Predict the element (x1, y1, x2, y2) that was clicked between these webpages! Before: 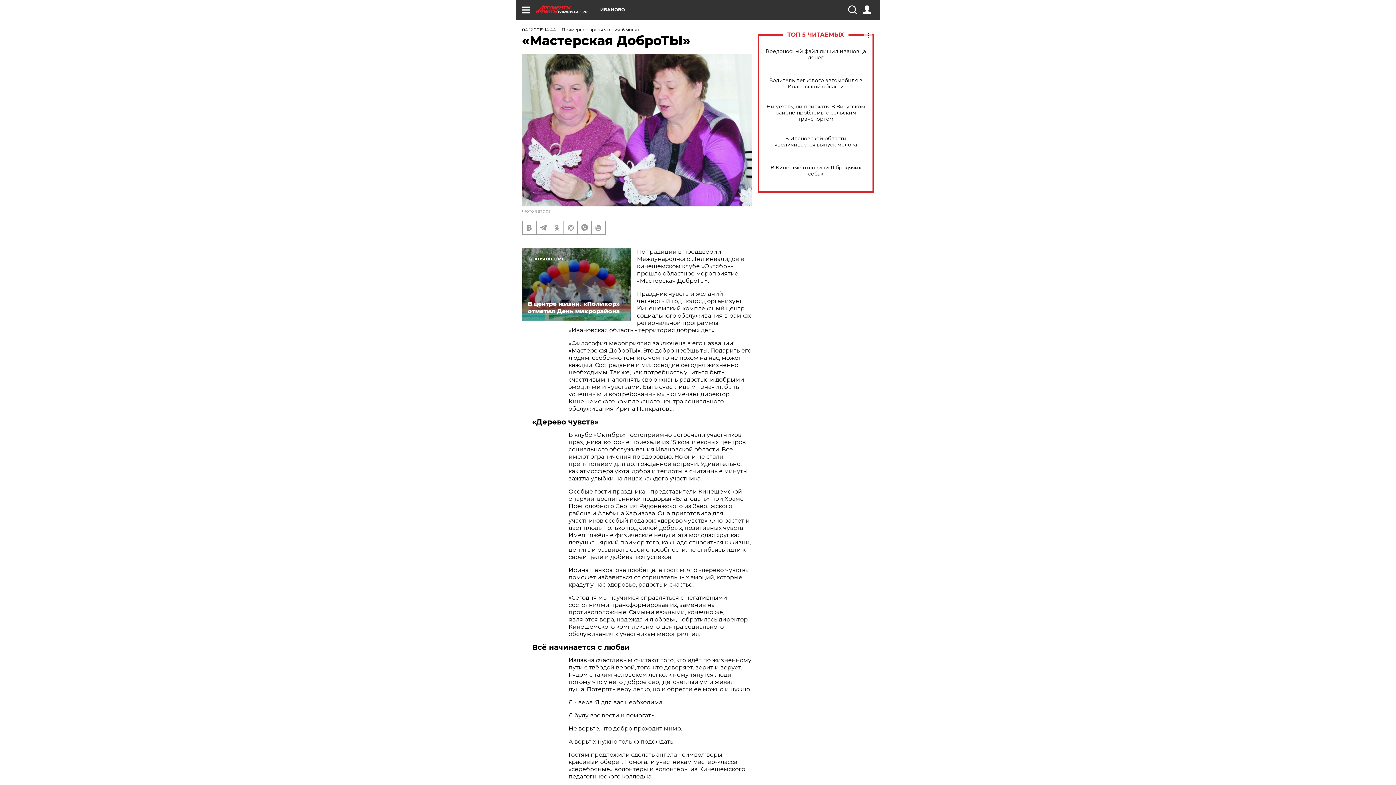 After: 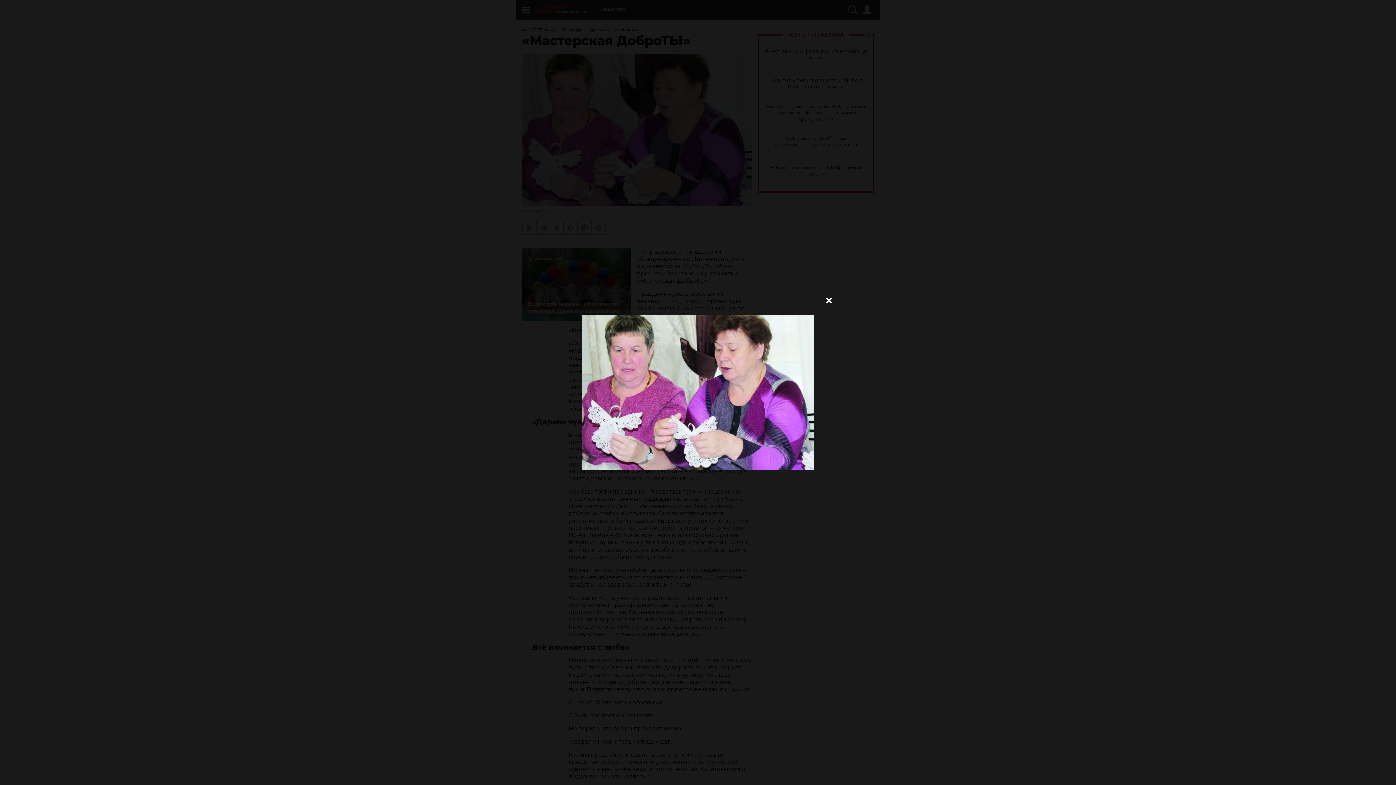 Action: bbox: (522, 53, 752, 206)